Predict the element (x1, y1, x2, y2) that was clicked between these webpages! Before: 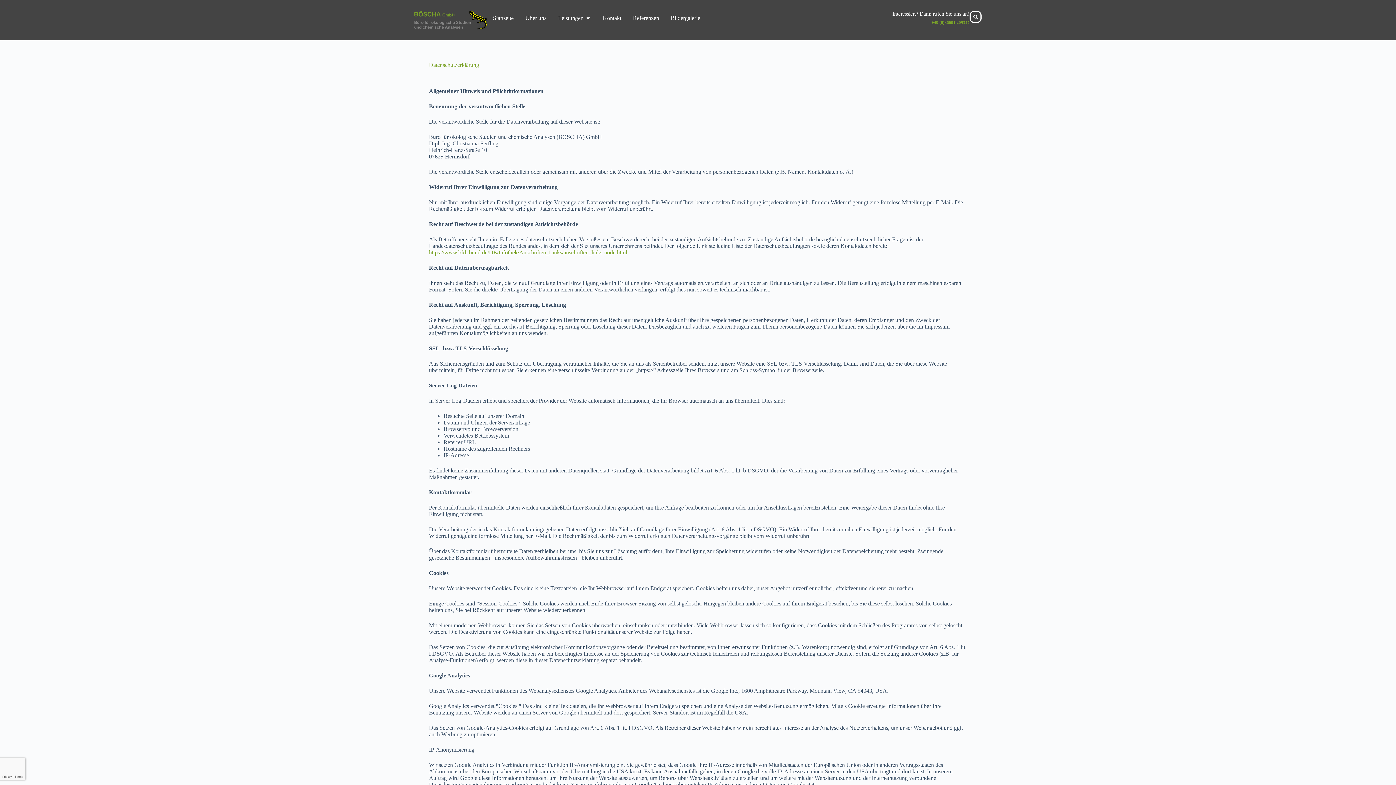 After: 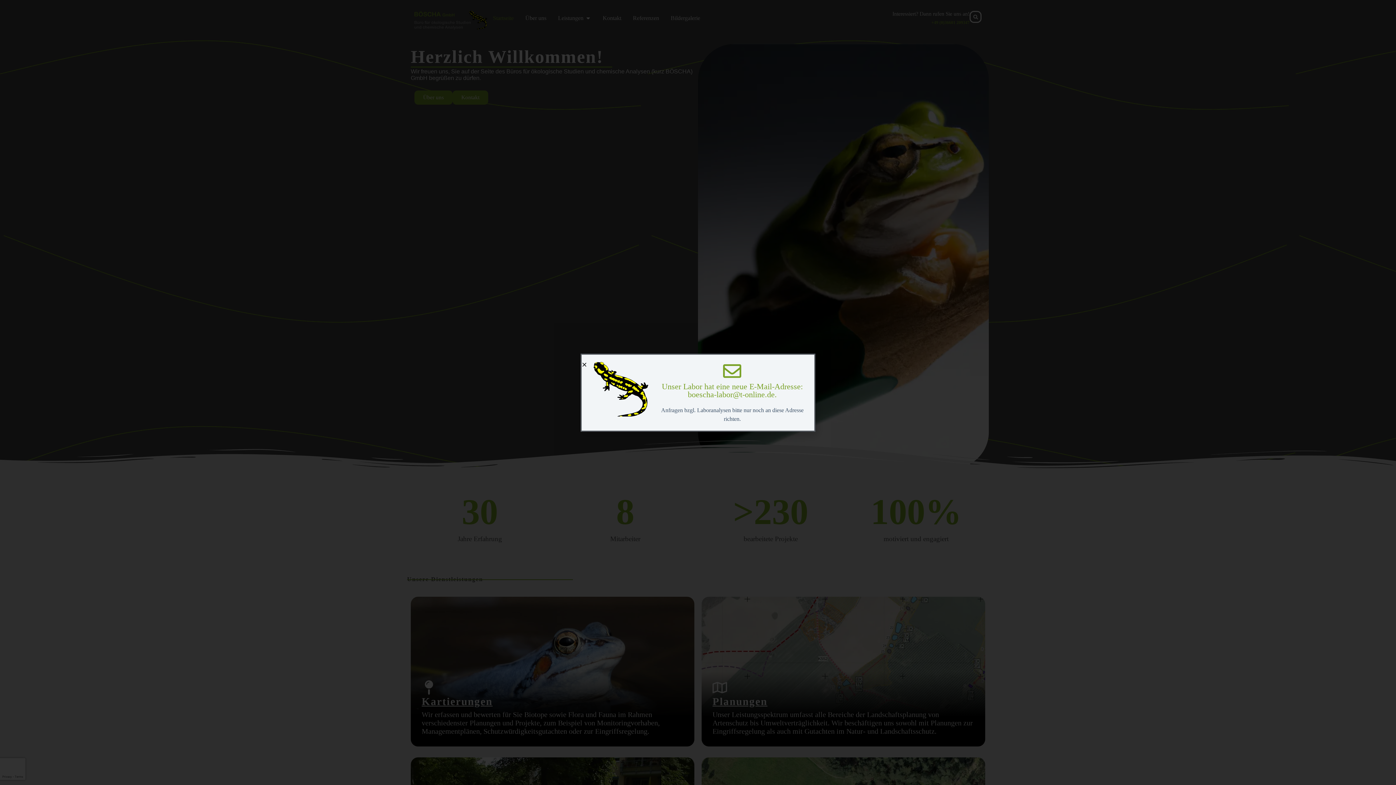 Action: bbox: (414, 10, 487, 29)